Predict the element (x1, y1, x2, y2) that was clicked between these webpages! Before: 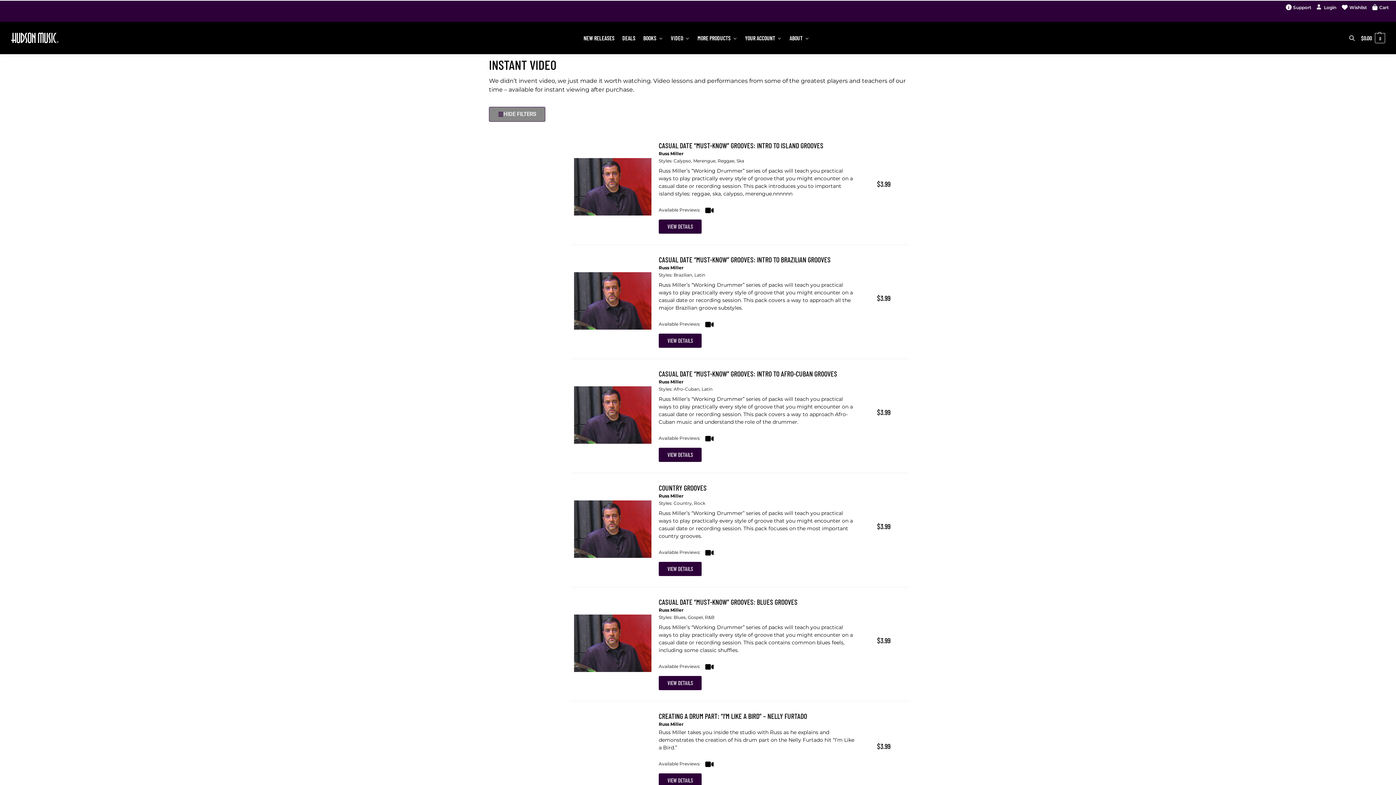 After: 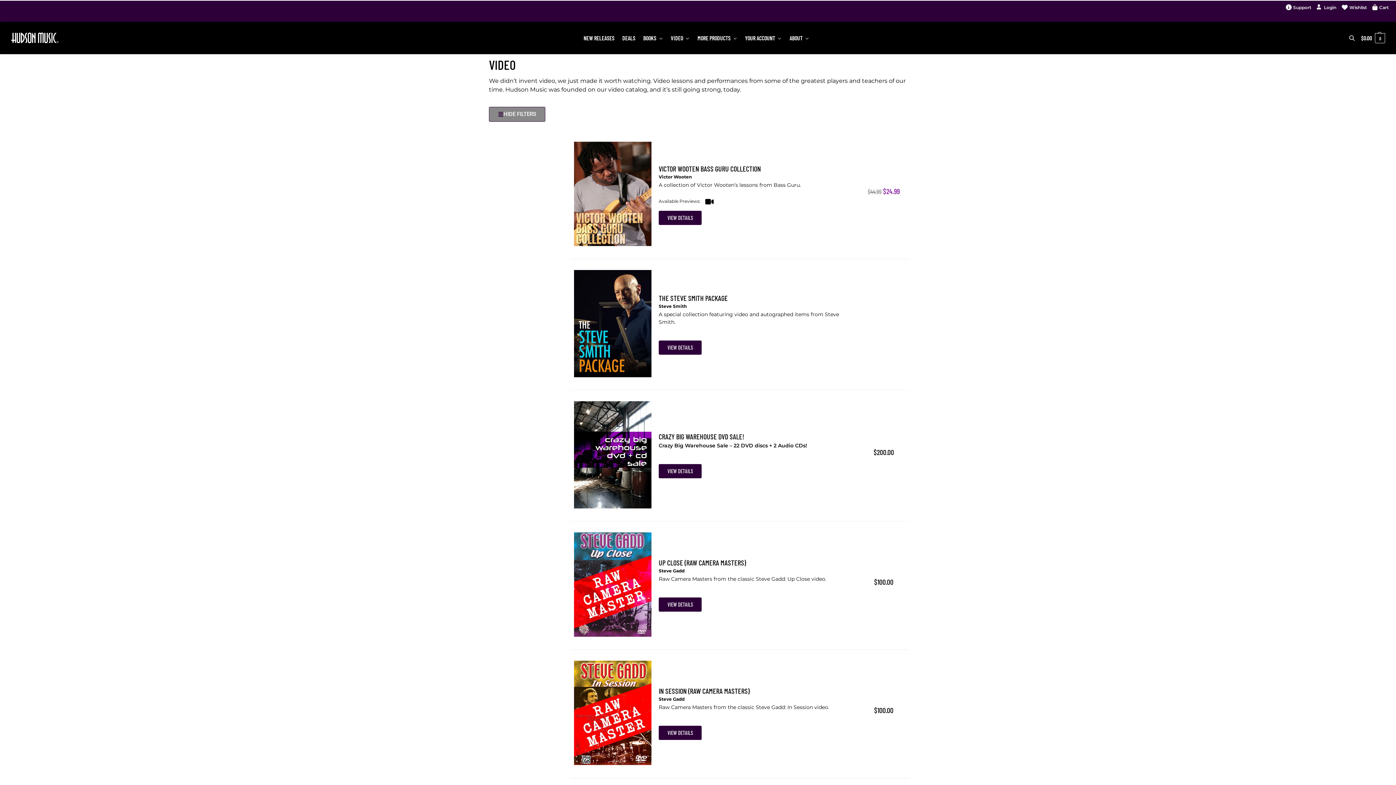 Action: label: VIDEO bbox: (667, 21, 693, 54)